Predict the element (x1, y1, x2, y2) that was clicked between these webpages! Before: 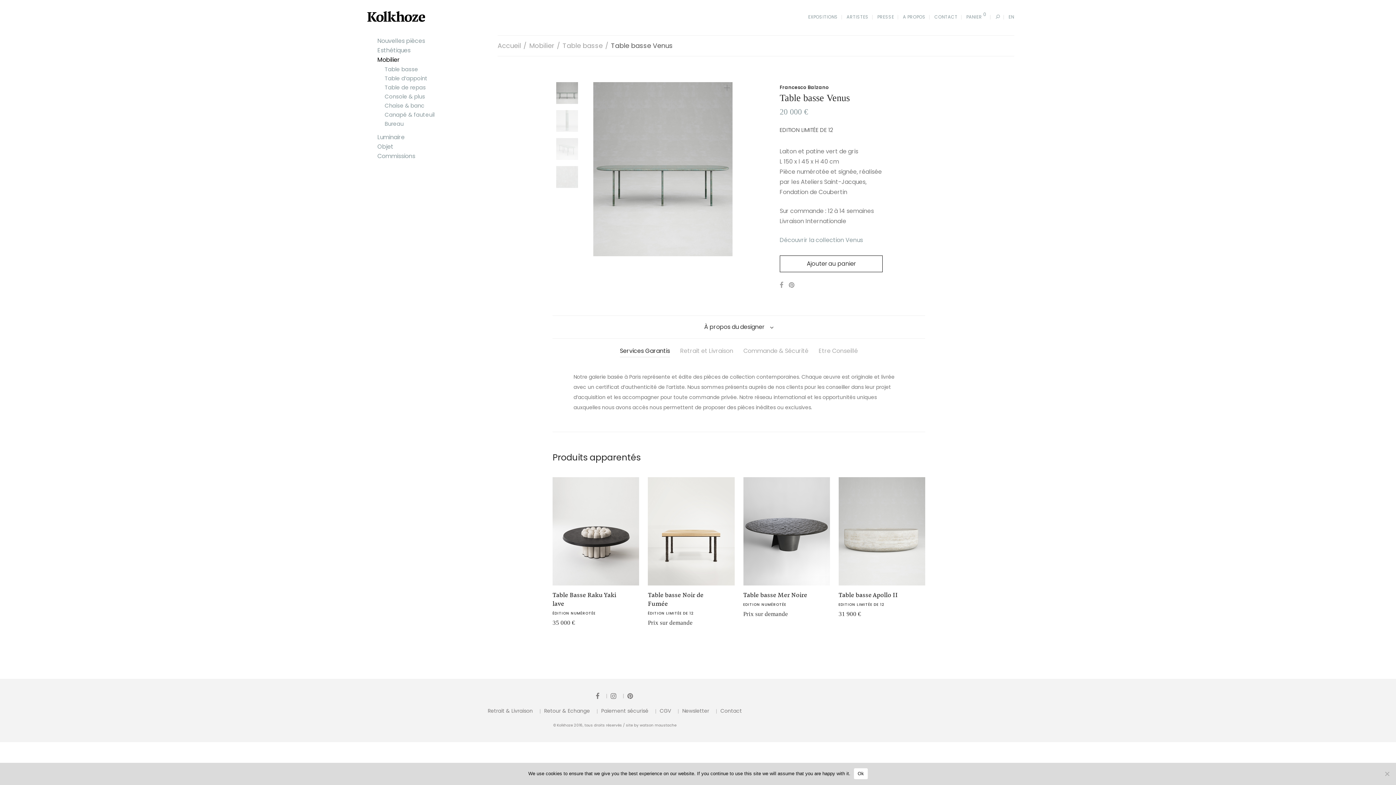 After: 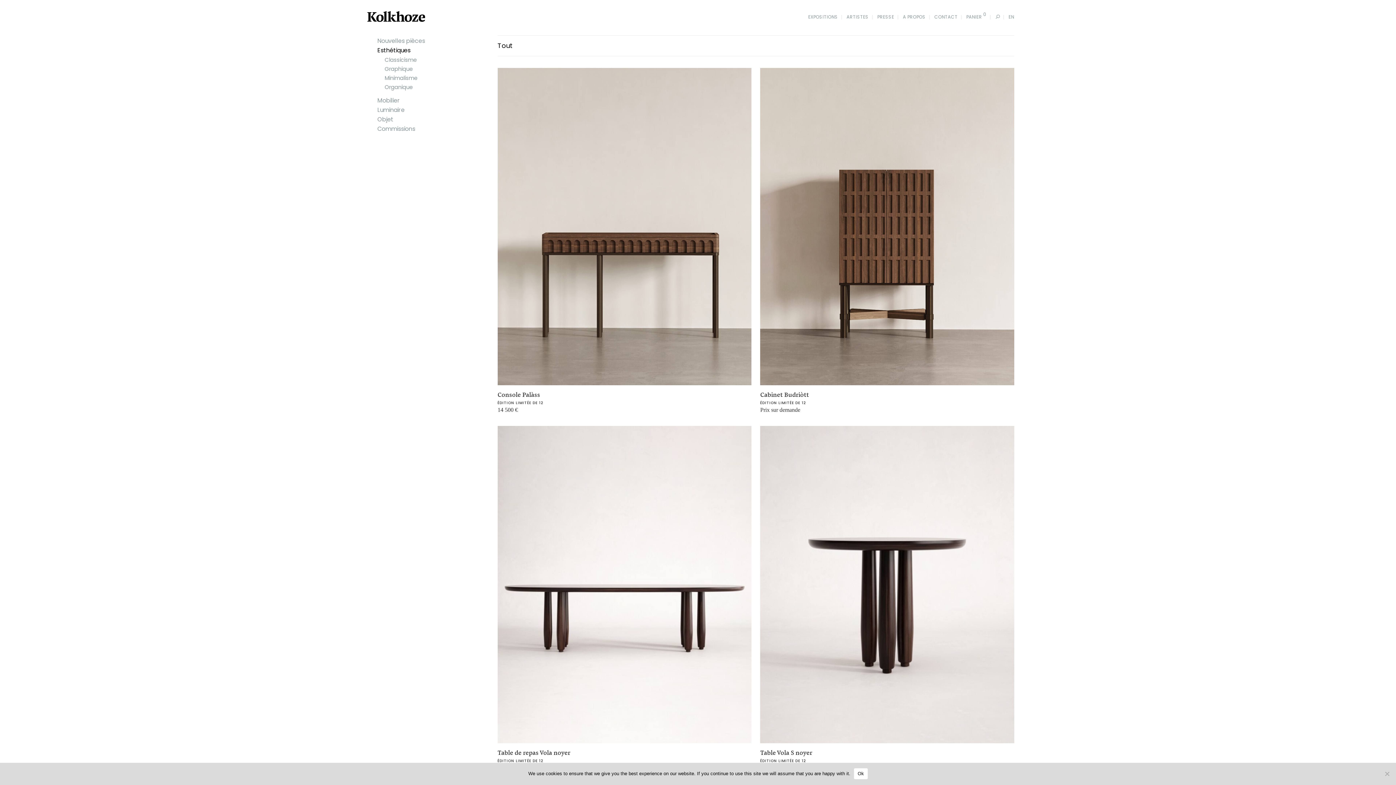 Action: bbox: (377, 45, 414, 55) label: Esthétiques